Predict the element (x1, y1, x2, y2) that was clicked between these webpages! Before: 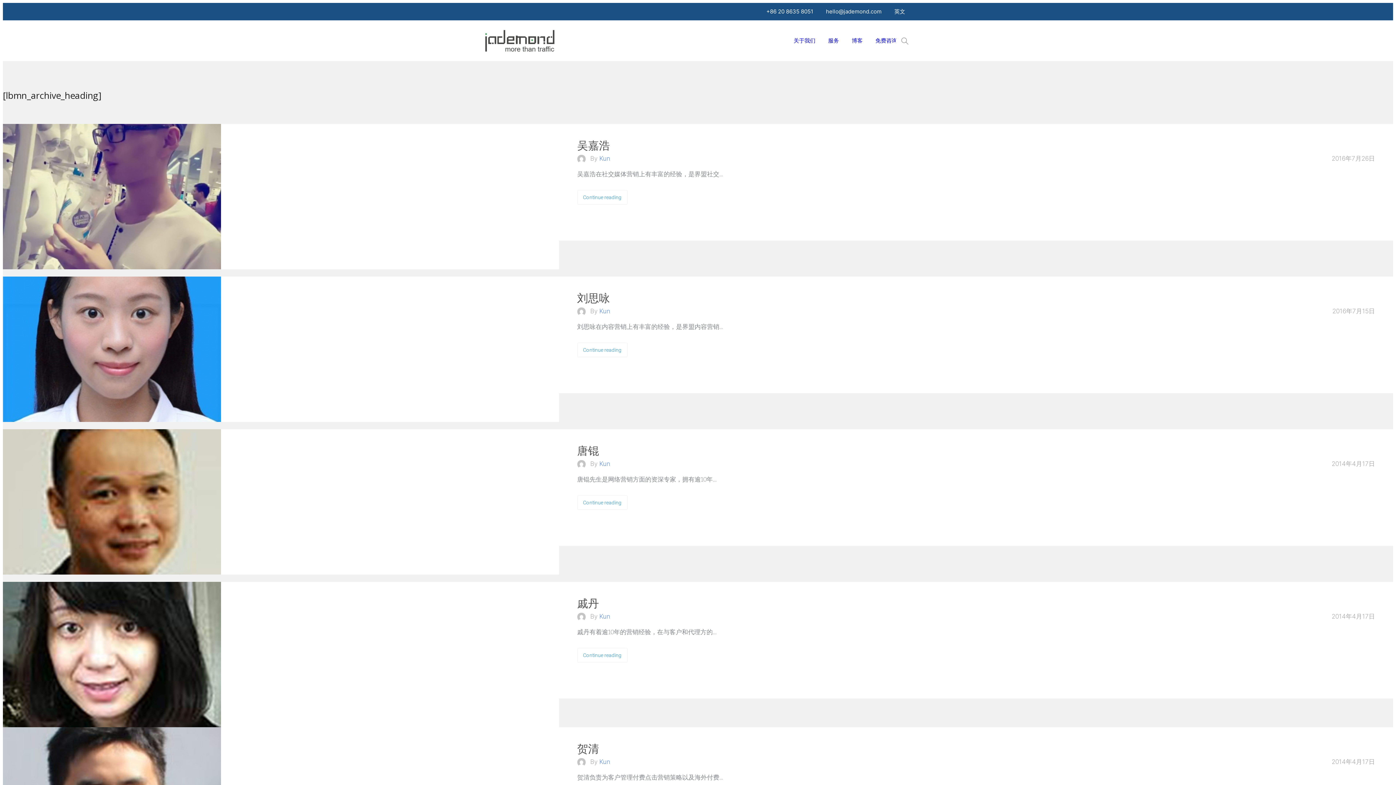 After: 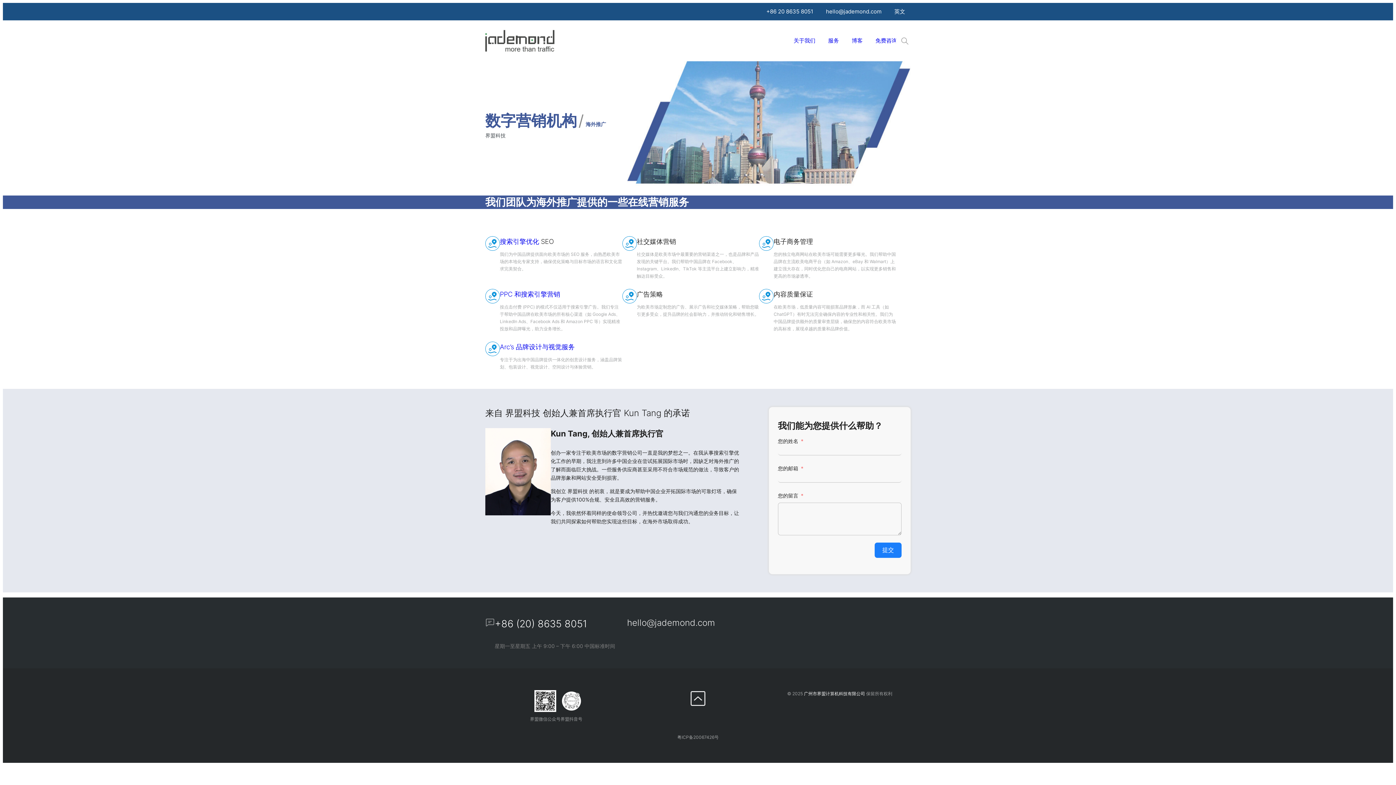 Action: bbox: (822, 37, 844, 43) label: 服务